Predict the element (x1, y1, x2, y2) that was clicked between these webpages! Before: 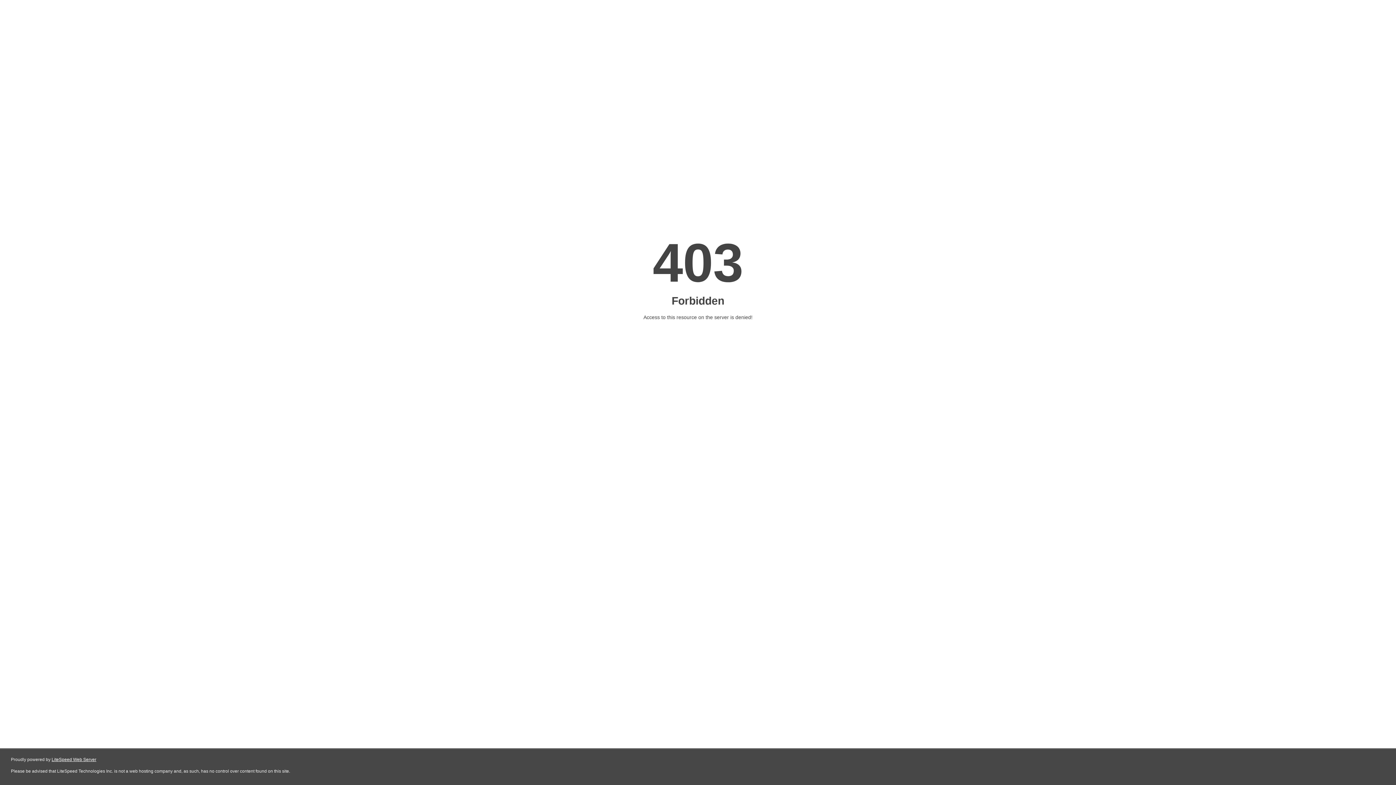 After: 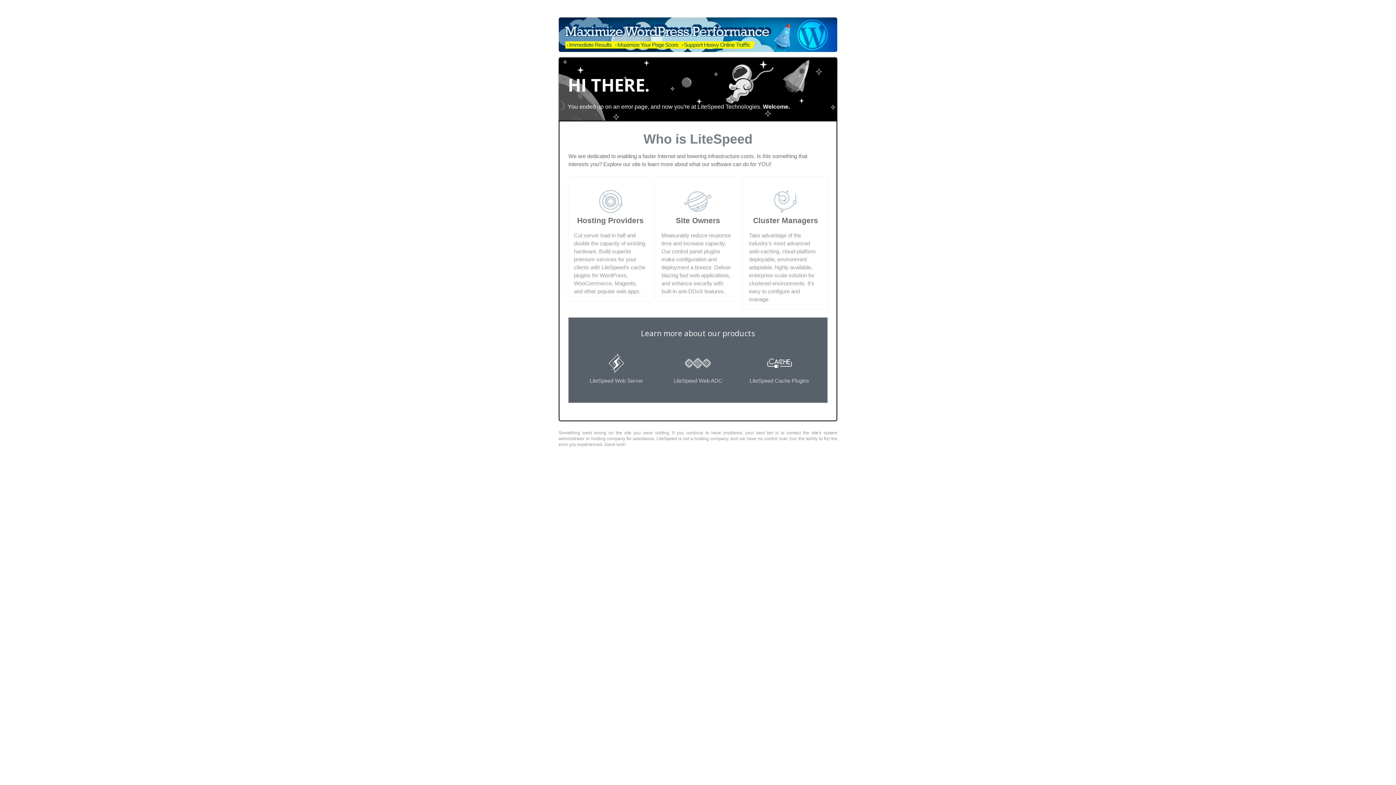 Action: bbox: (51, 757, 96, 762) label: LiteSpeed Web Server